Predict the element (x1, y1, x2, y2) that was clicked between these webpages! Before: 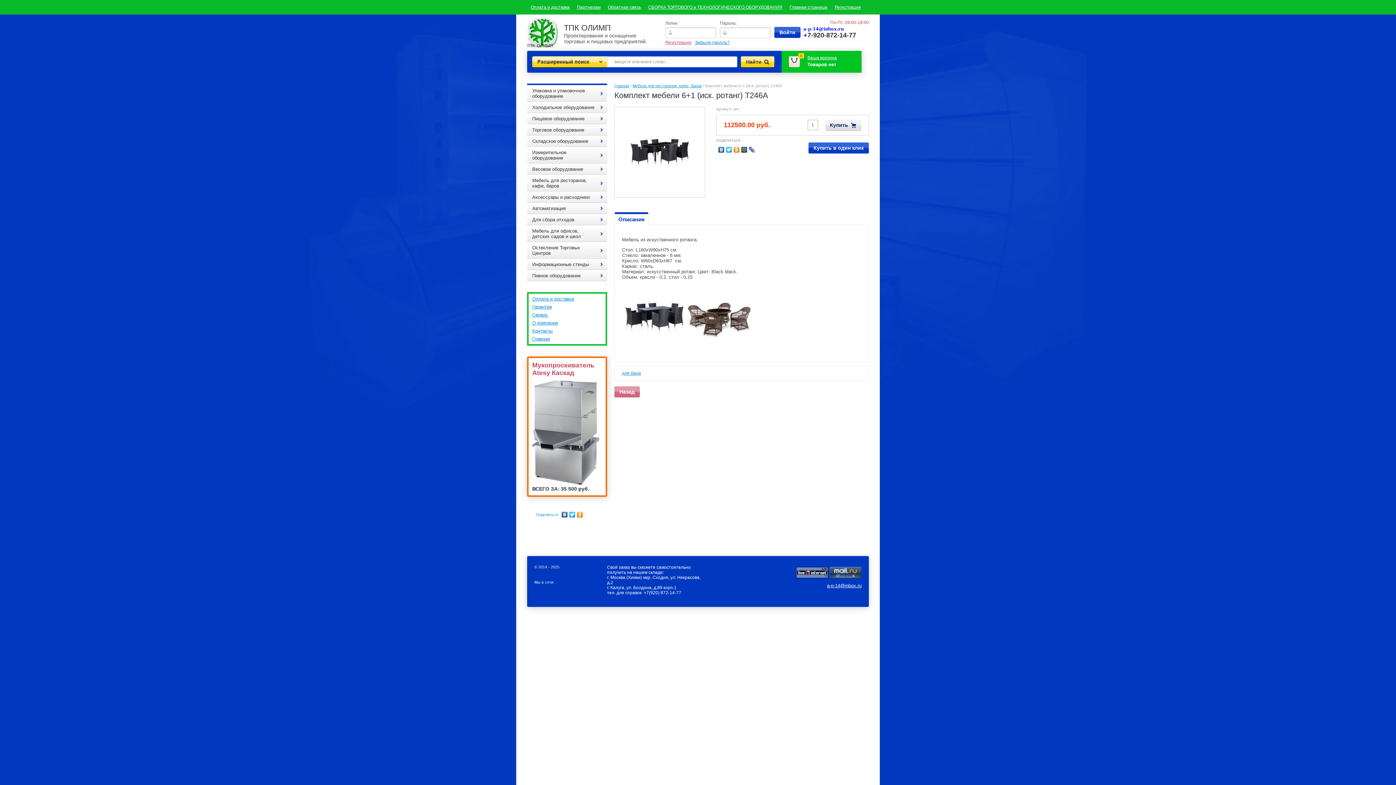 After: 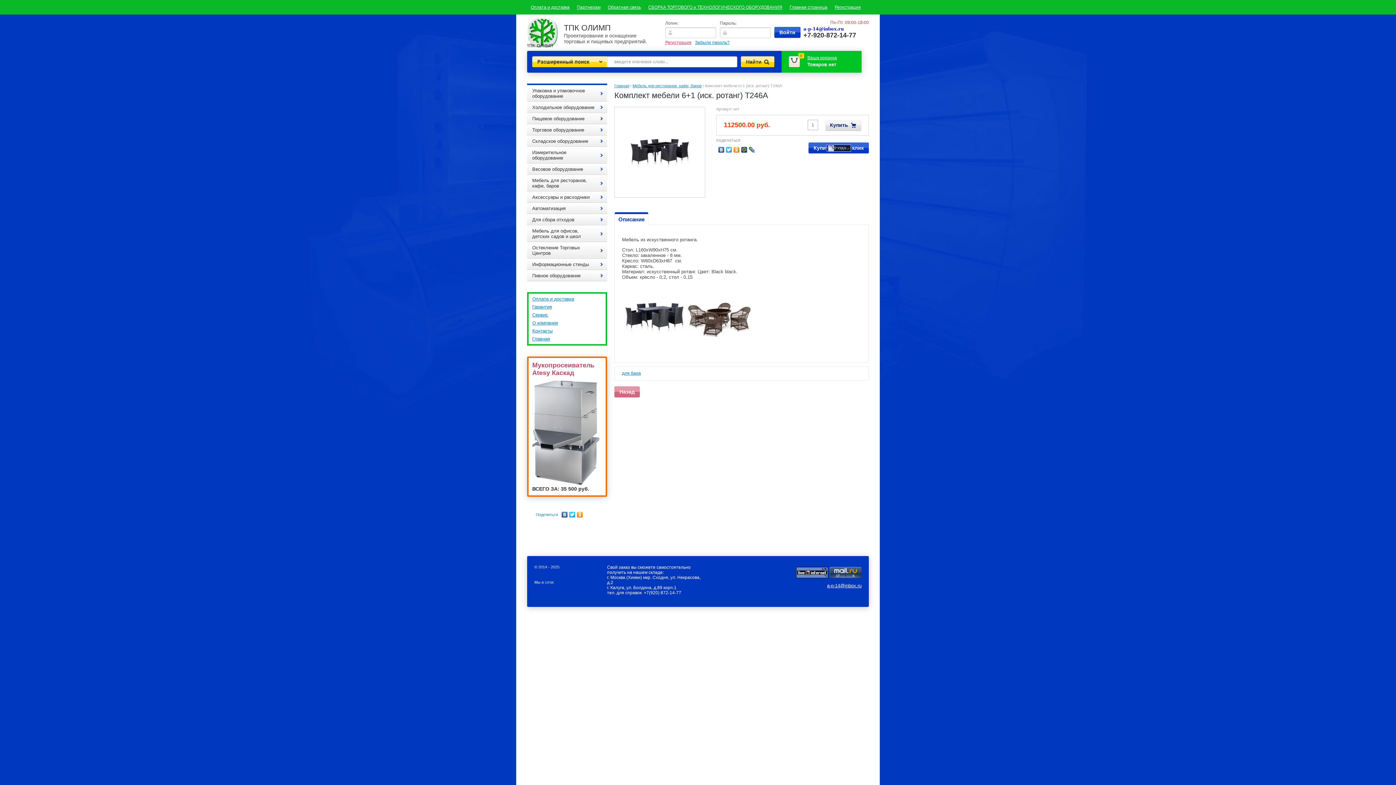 Action: bbox: (808, 142, 869, 153) label: Купить в один клик